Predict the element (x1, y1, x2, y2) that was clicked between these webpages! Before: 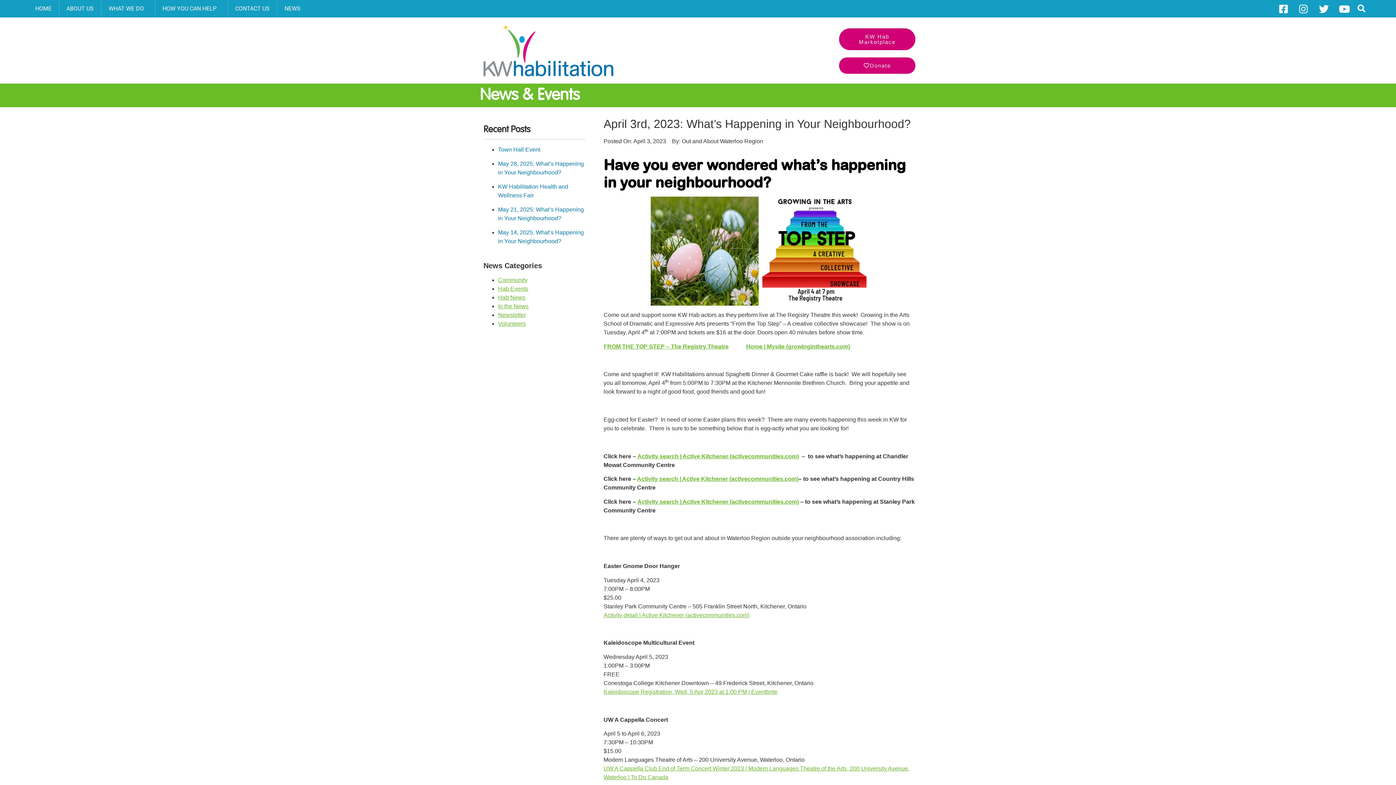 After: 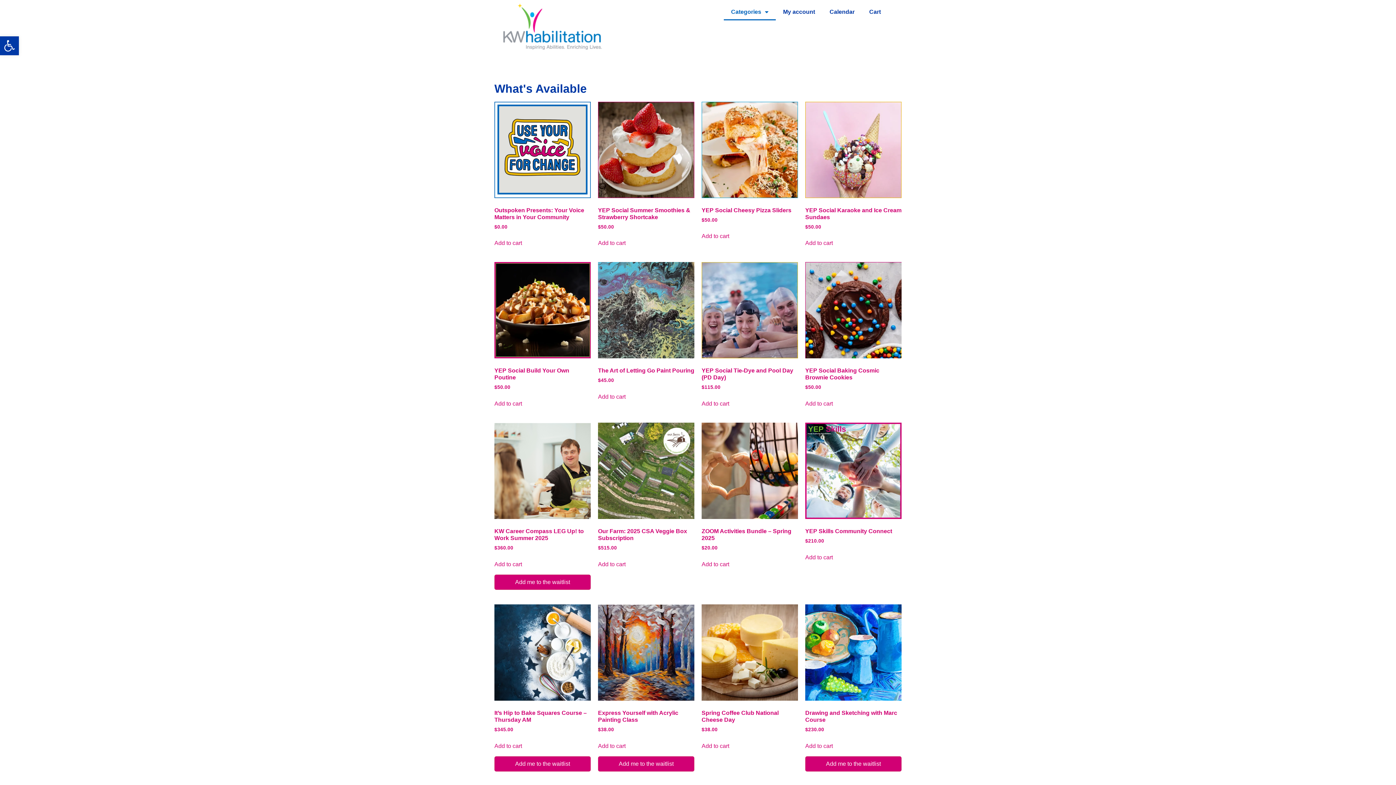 Action: label: KW Hab Marketplace bbox: (839, 28, 915, 50)